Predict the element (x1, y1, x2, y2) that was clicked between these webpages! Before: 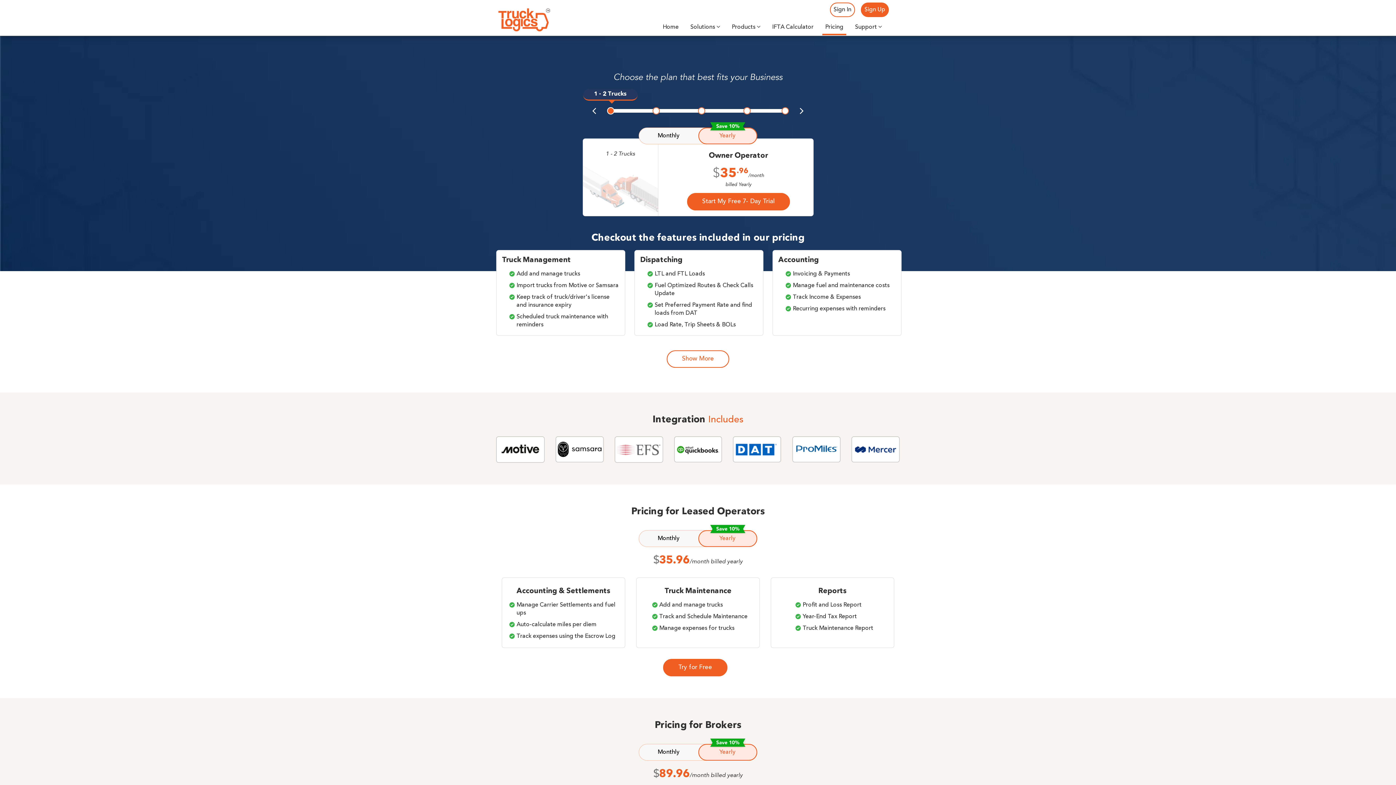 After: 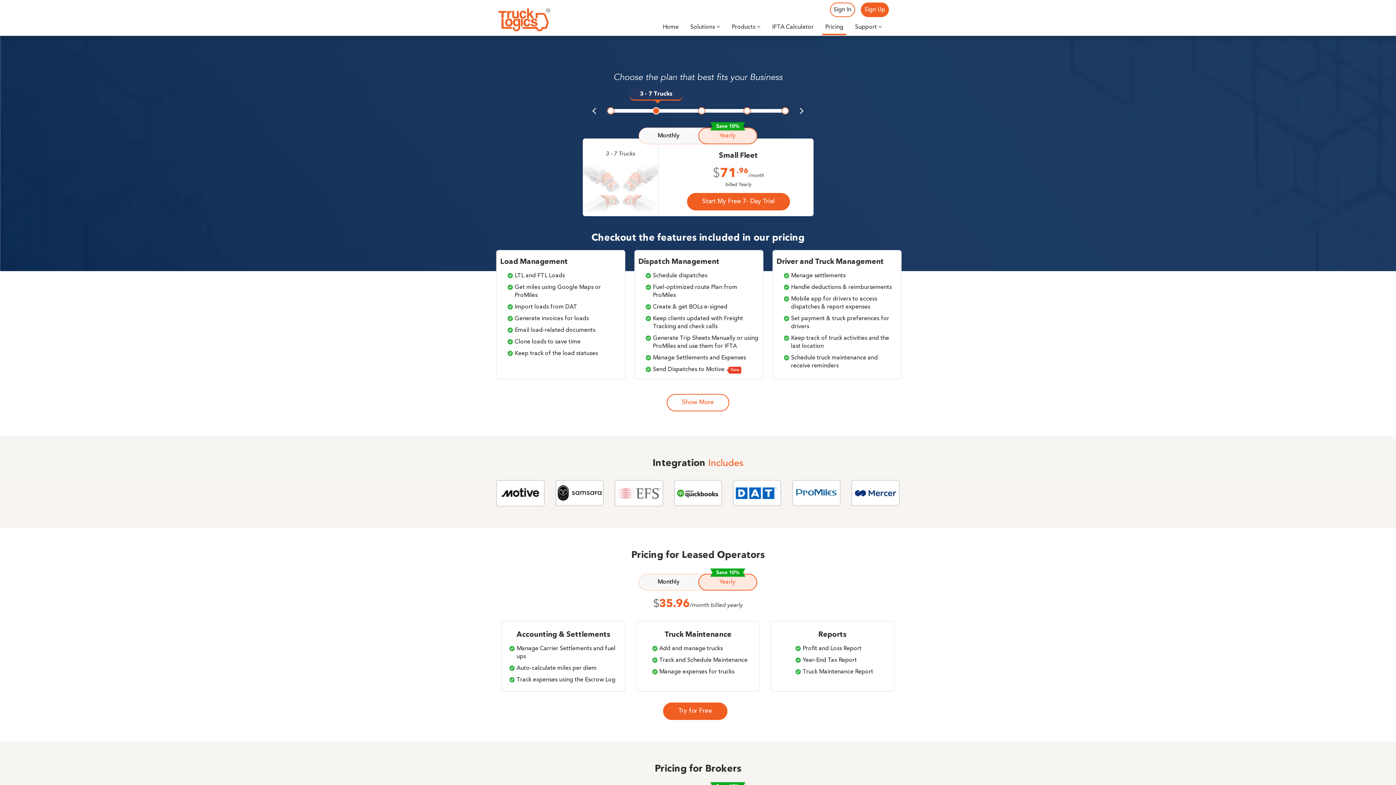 Action: bbox: (789, 105, 804, 116)